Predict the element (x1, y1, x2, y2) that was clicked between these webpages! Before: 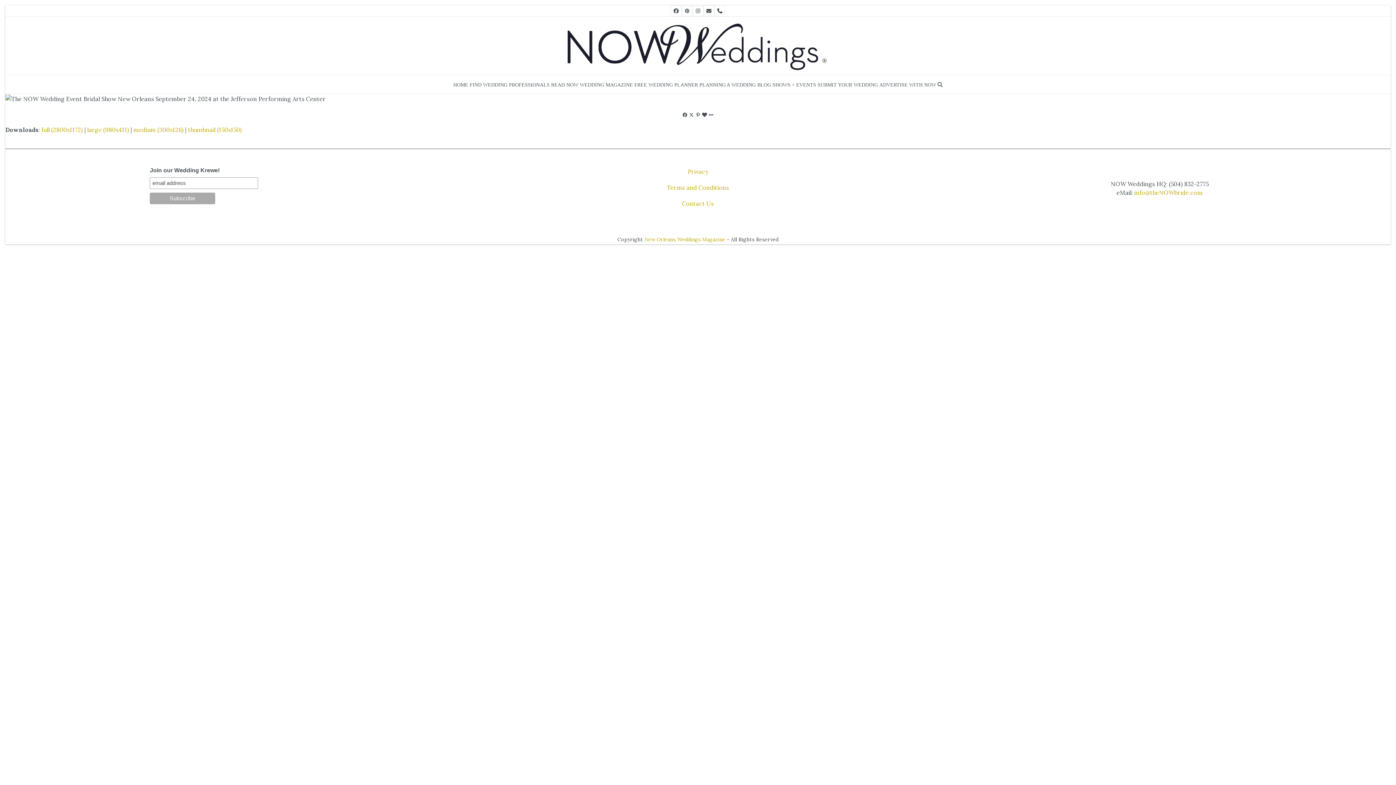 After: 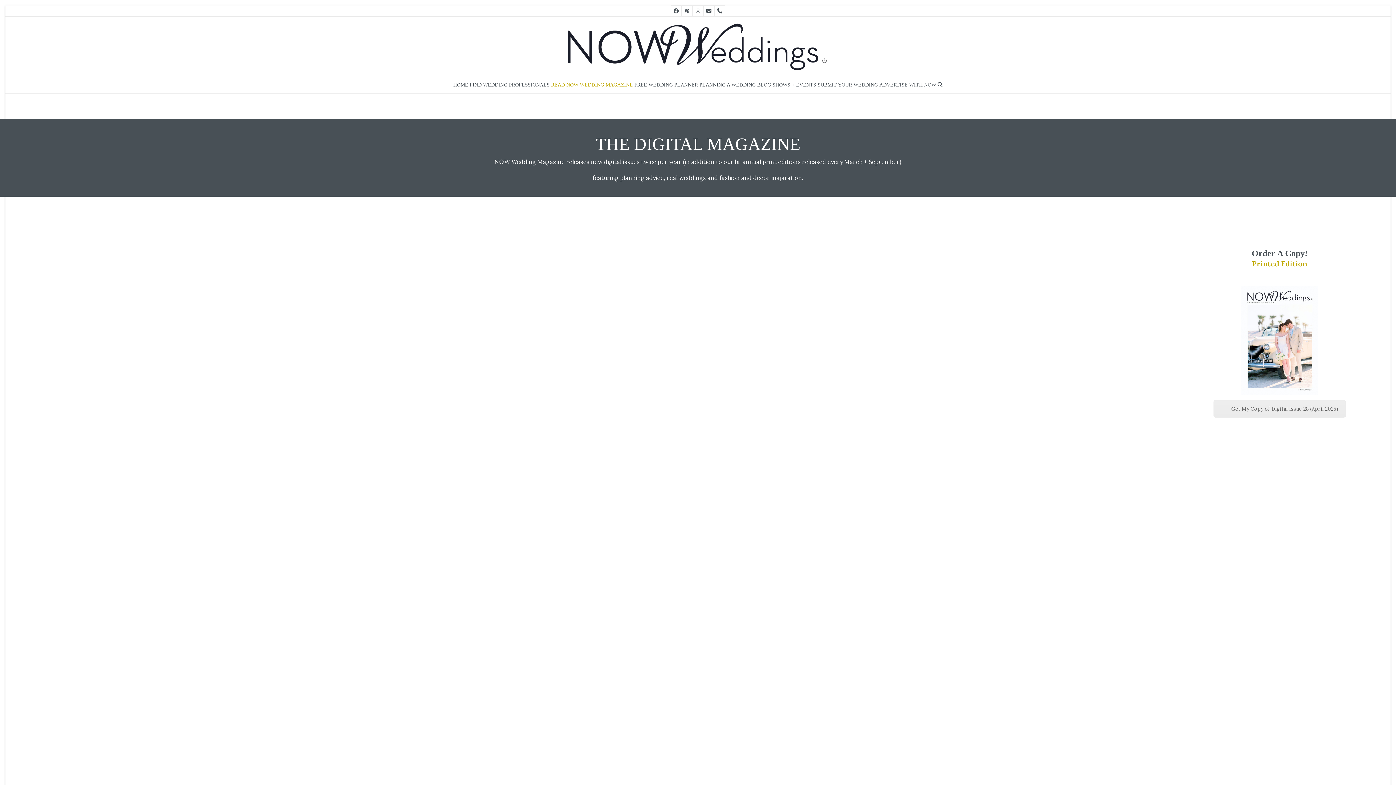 Action: bbox: (551, 75, 633, 93) label: READ NOW WEDDING MAGAZINE